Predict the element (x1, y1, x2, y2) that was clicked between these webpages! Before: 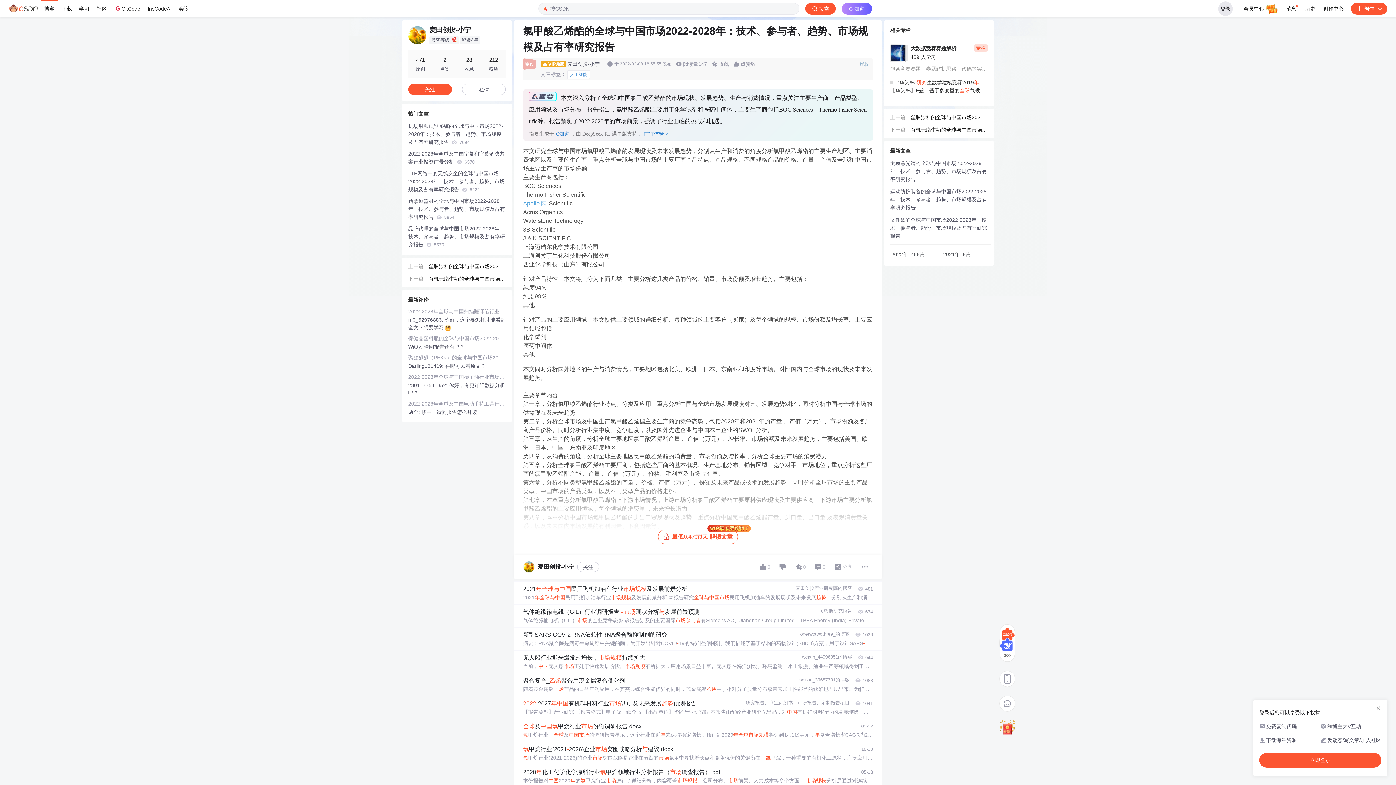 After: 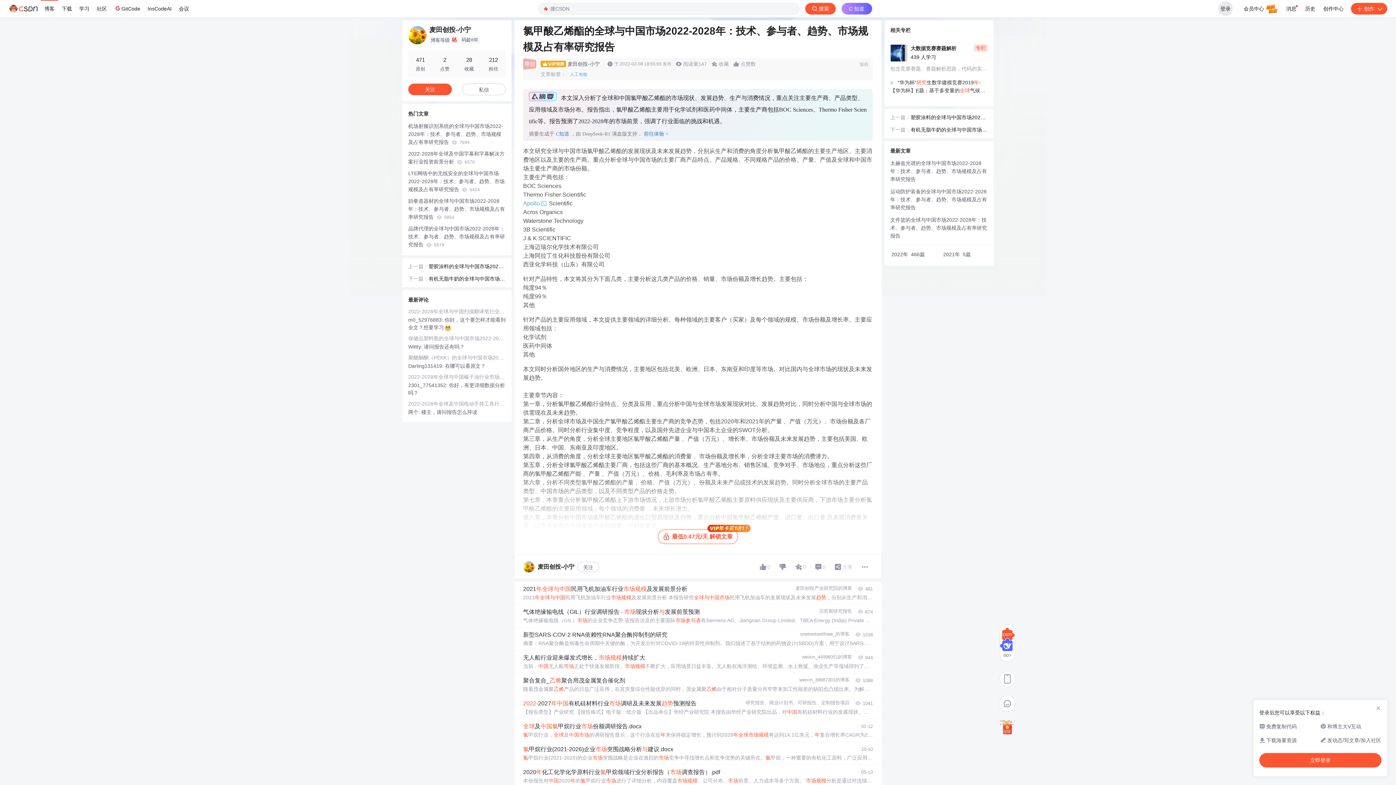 Action: label: 当前，中国无人船市场正处于快速发展阶段。市场规模不断扩大，应用场景日益丰富。无人船在海洋测绘、环境监测、水上救援、渔业生产等领域得到了广泛应用，有效提升了工作效率和安全性。同时，随着技术的不断进步，无人船的智能化、自主化水平也在不断提高，为市场的进一步发展提供了强大动力。 bbox: (523, 662, 873, 670)